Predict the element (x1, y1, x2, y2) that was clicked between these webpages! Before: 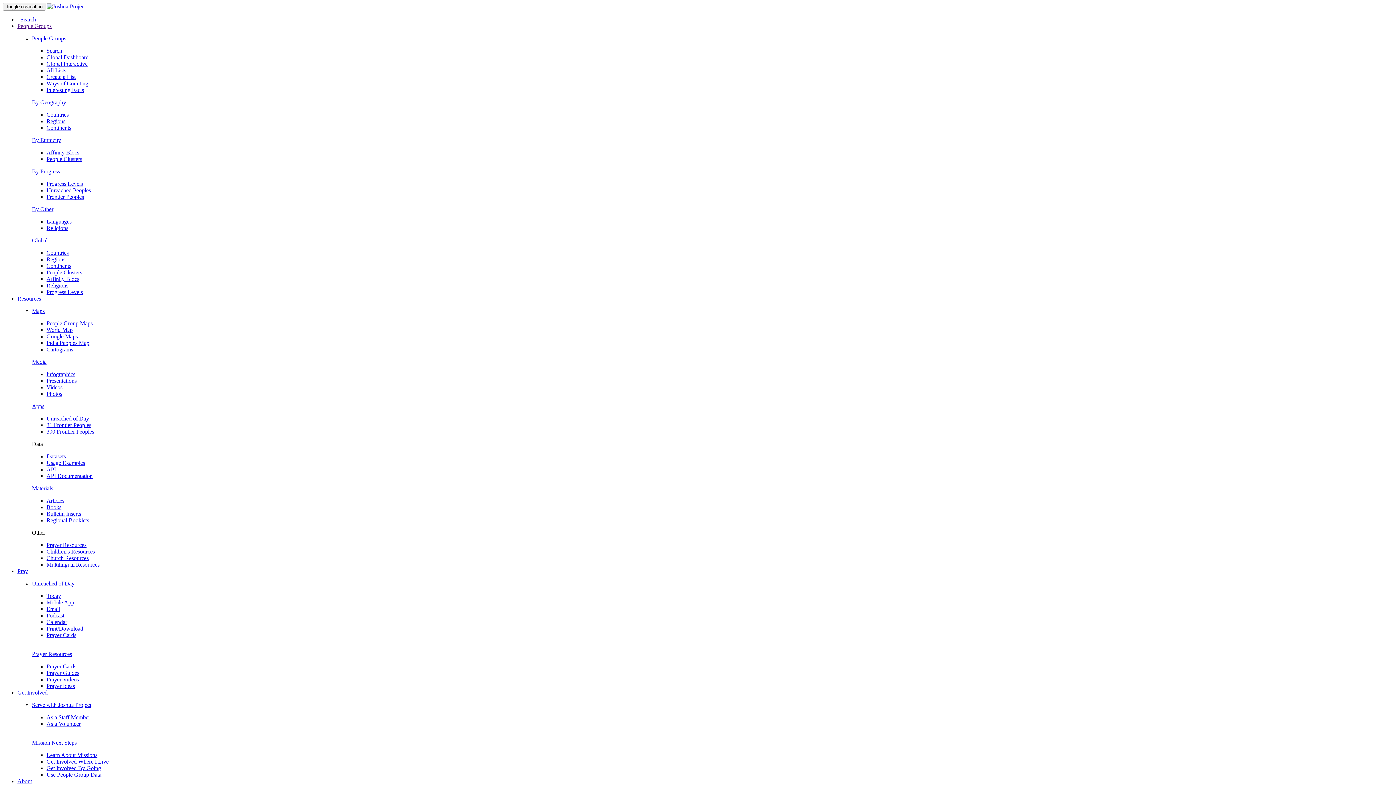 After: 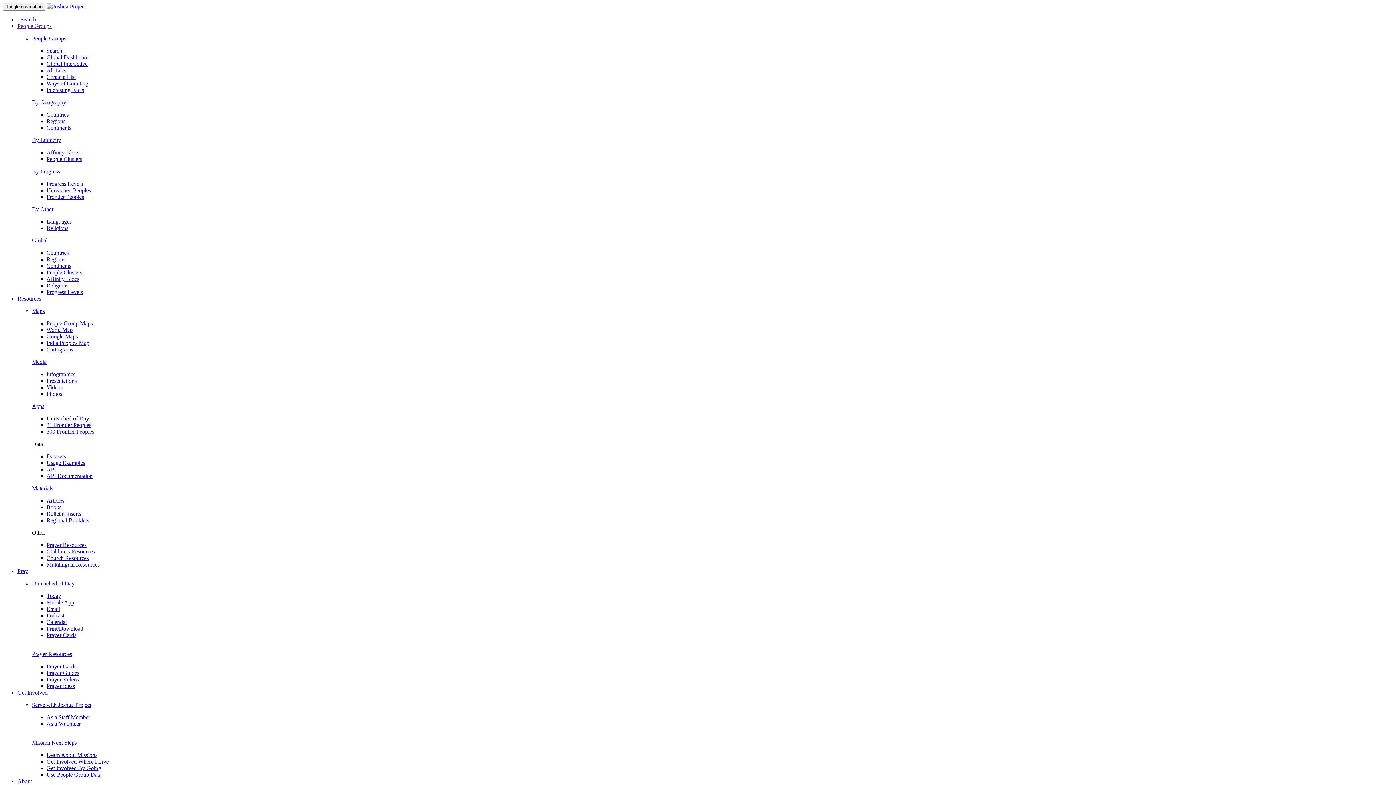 Action: bbox: (46, 561, 99, 568) label: Multilingual Resources